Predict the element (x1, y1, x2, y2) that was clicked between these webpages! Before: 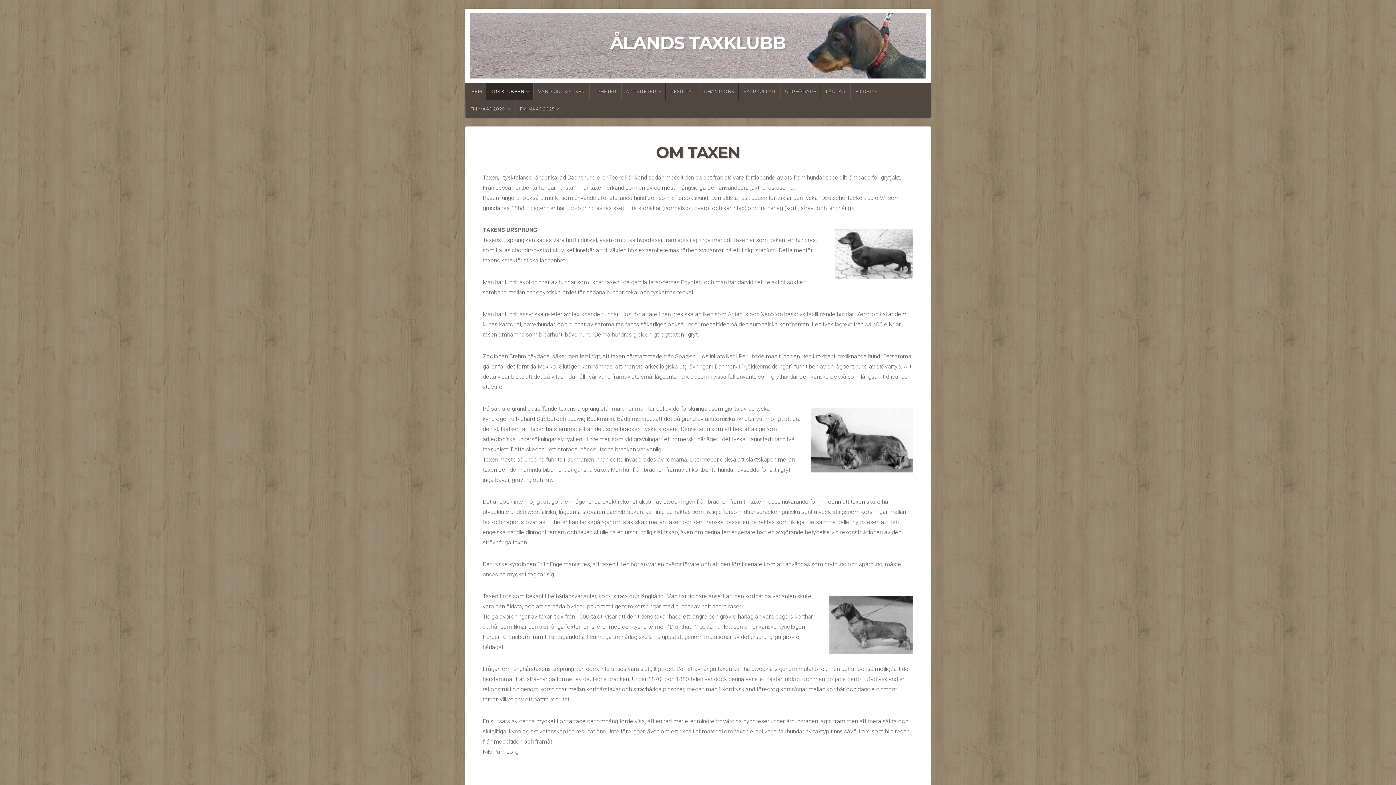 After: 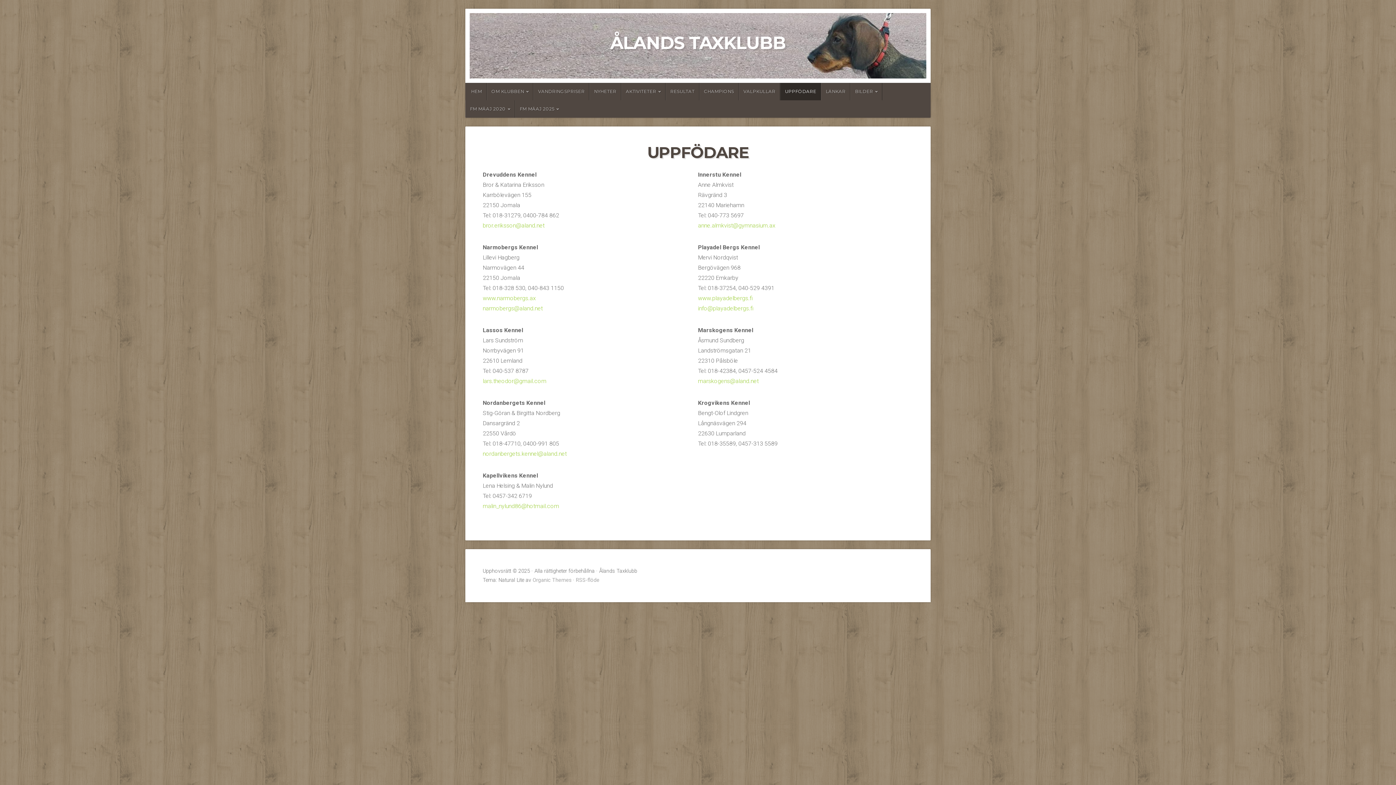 Action: bbox: (780, 82, 821, 100) label: UPPFÖDARE